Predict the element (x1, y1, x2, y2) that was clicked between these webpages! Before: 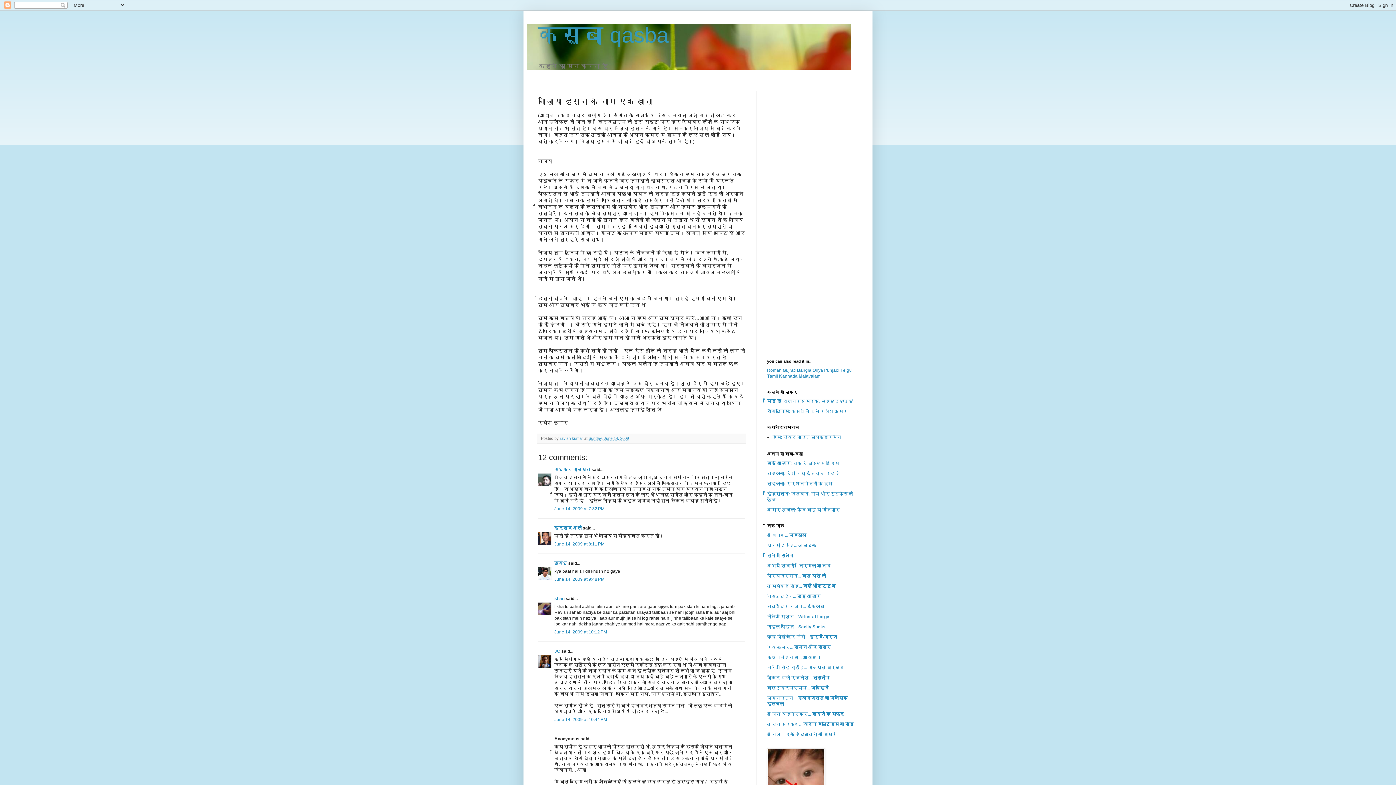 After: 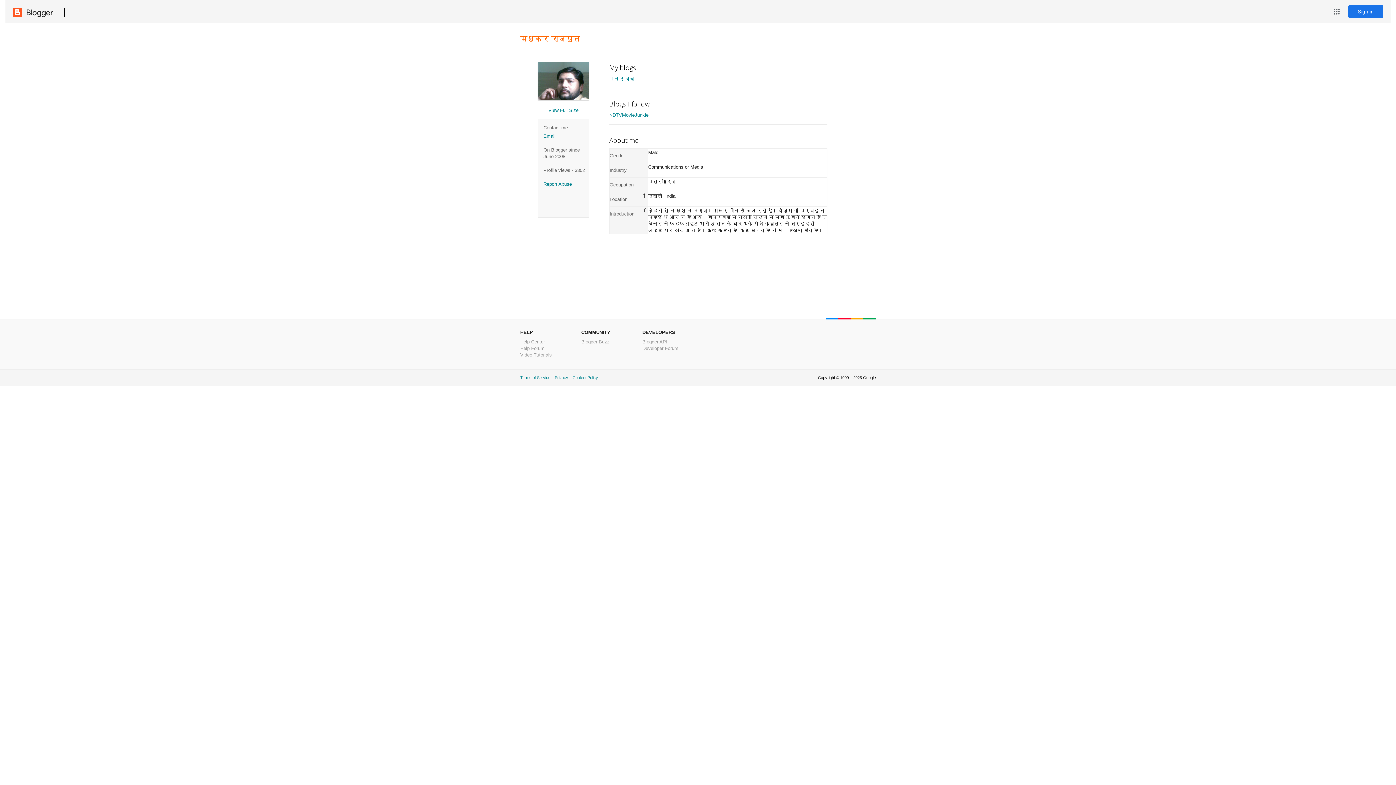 Action: bbox: (554, 467, 590, 472) label: मधुकर राजपूत